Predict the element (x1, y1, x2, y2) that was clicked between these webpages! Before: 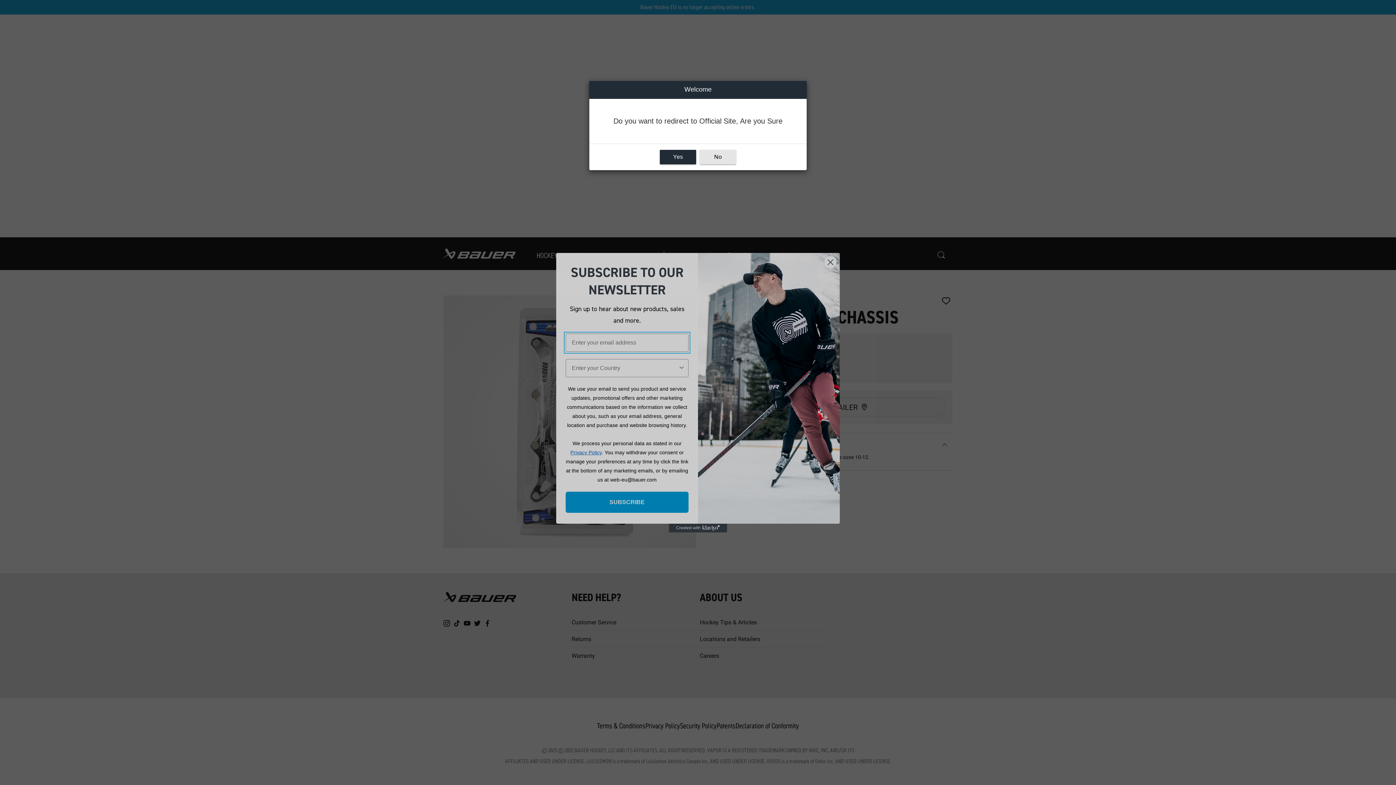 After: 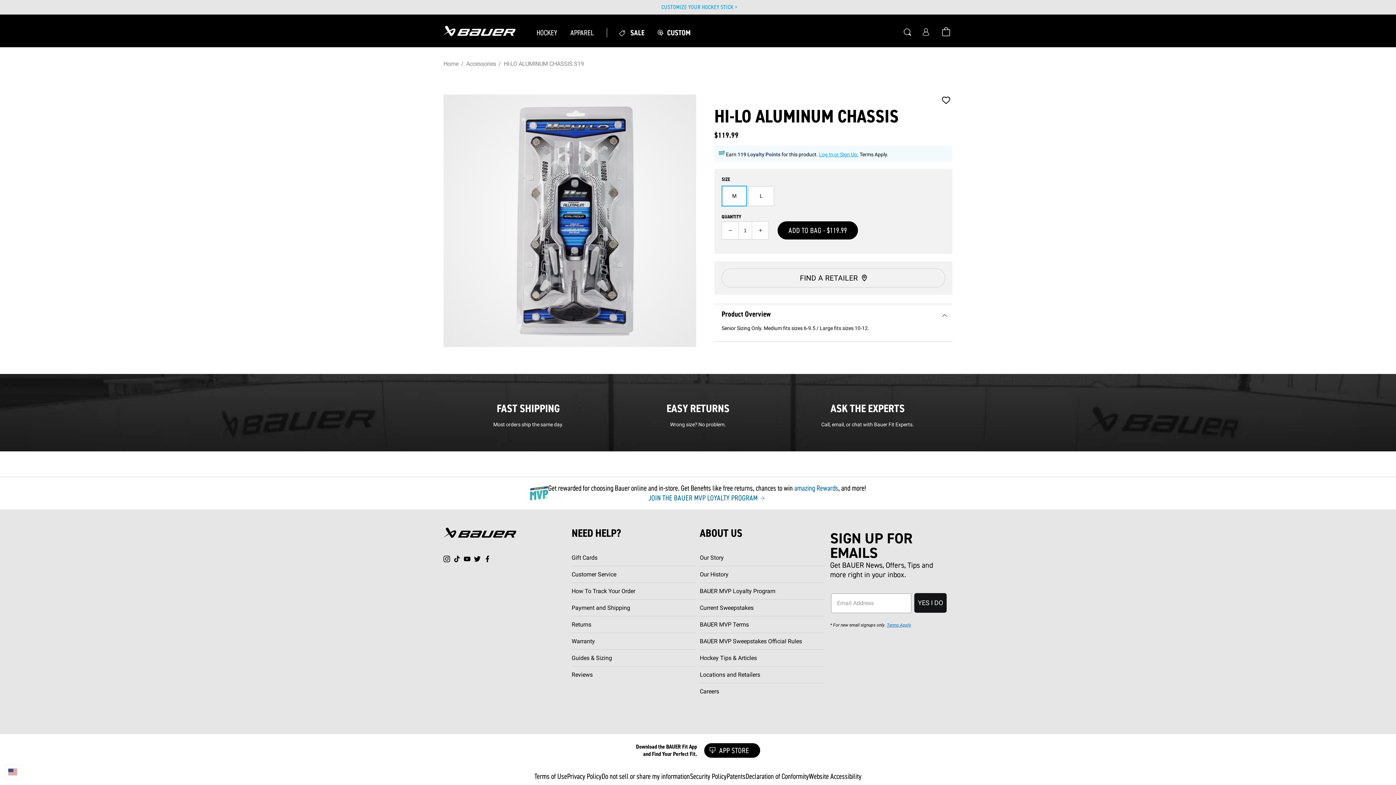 Action: bbox: (660, 149, 696, 164) label: Yes